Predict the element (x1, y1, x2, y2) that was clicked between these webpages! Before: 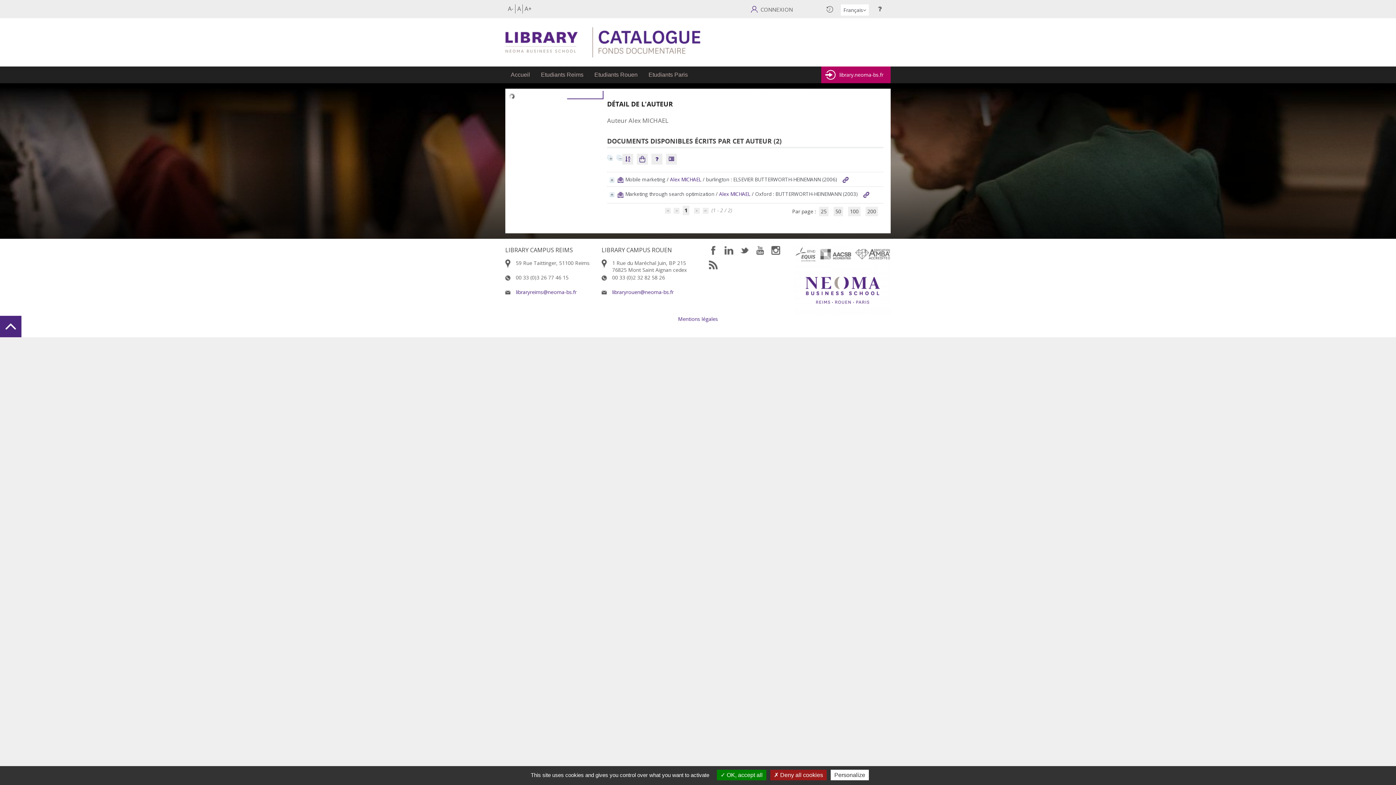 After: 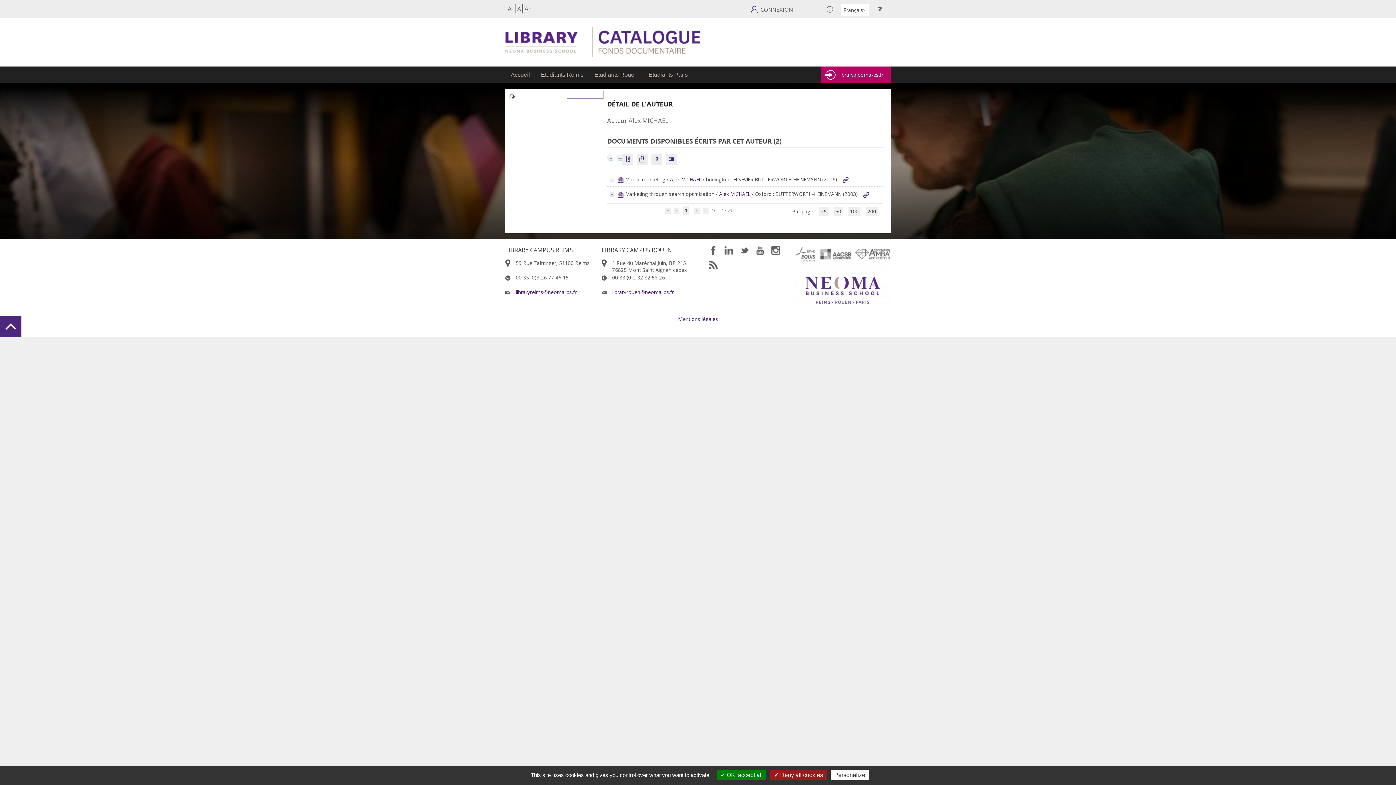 Action: bbox: (709, 246, 717, 253)